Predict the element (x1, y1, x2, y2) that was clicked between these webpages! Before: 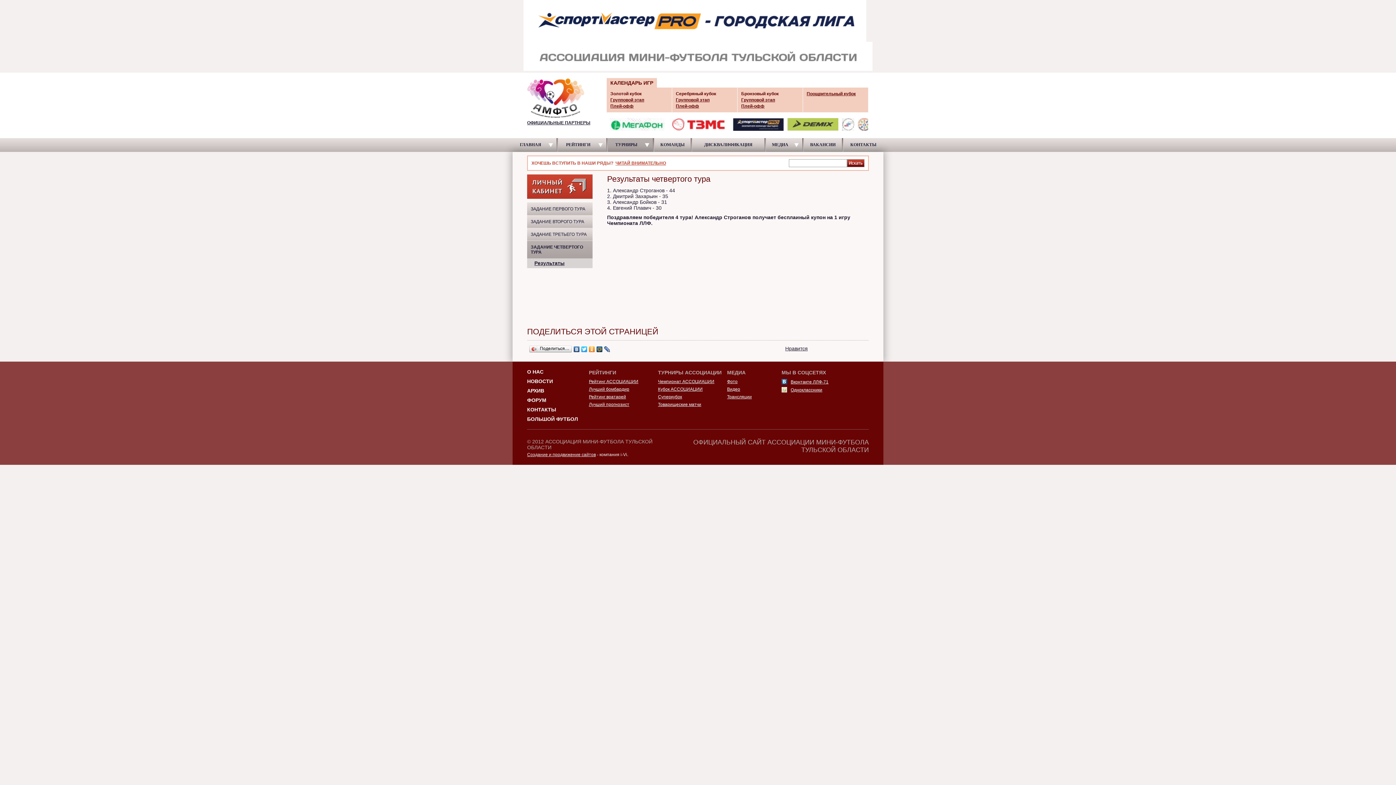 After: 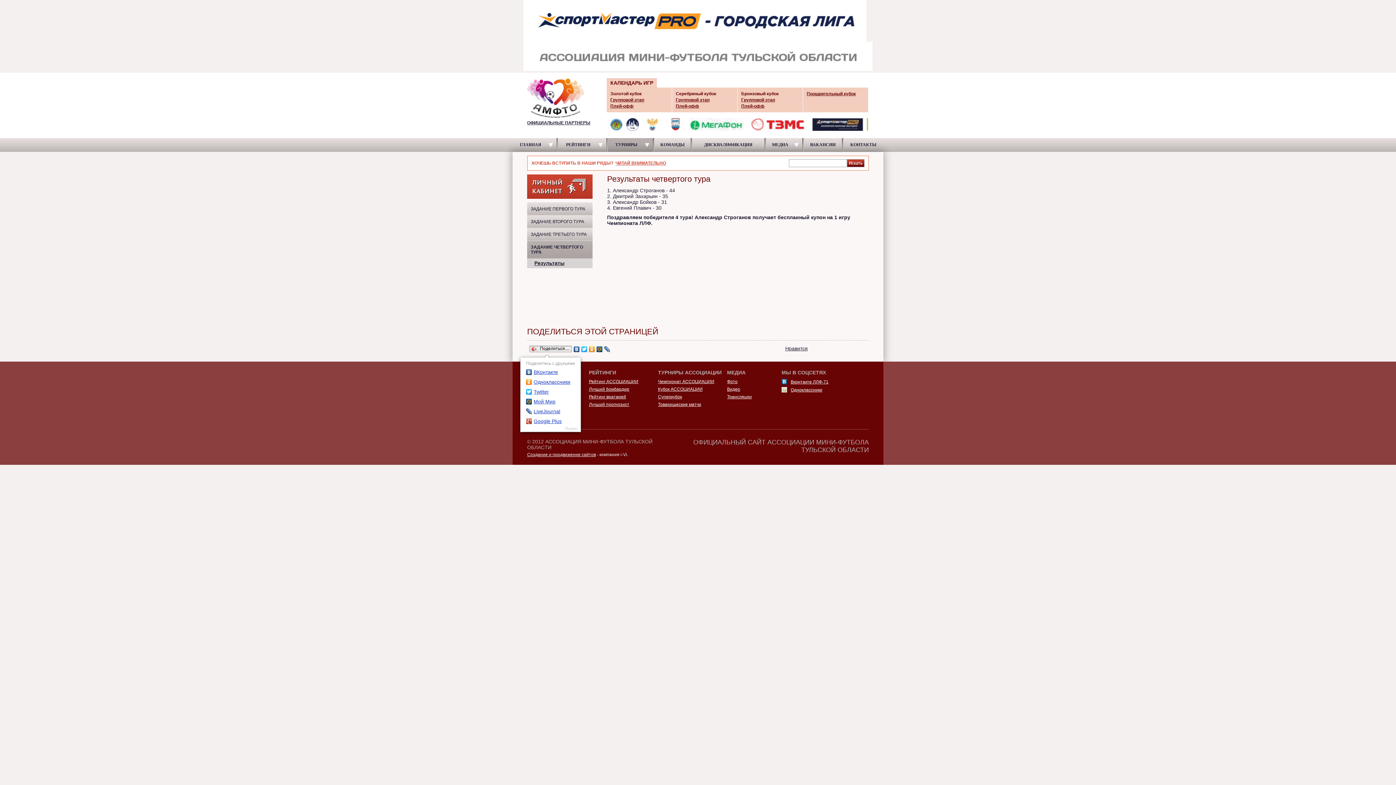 Action: bbox: (528, 344, 573, 354) label: Поделиться…